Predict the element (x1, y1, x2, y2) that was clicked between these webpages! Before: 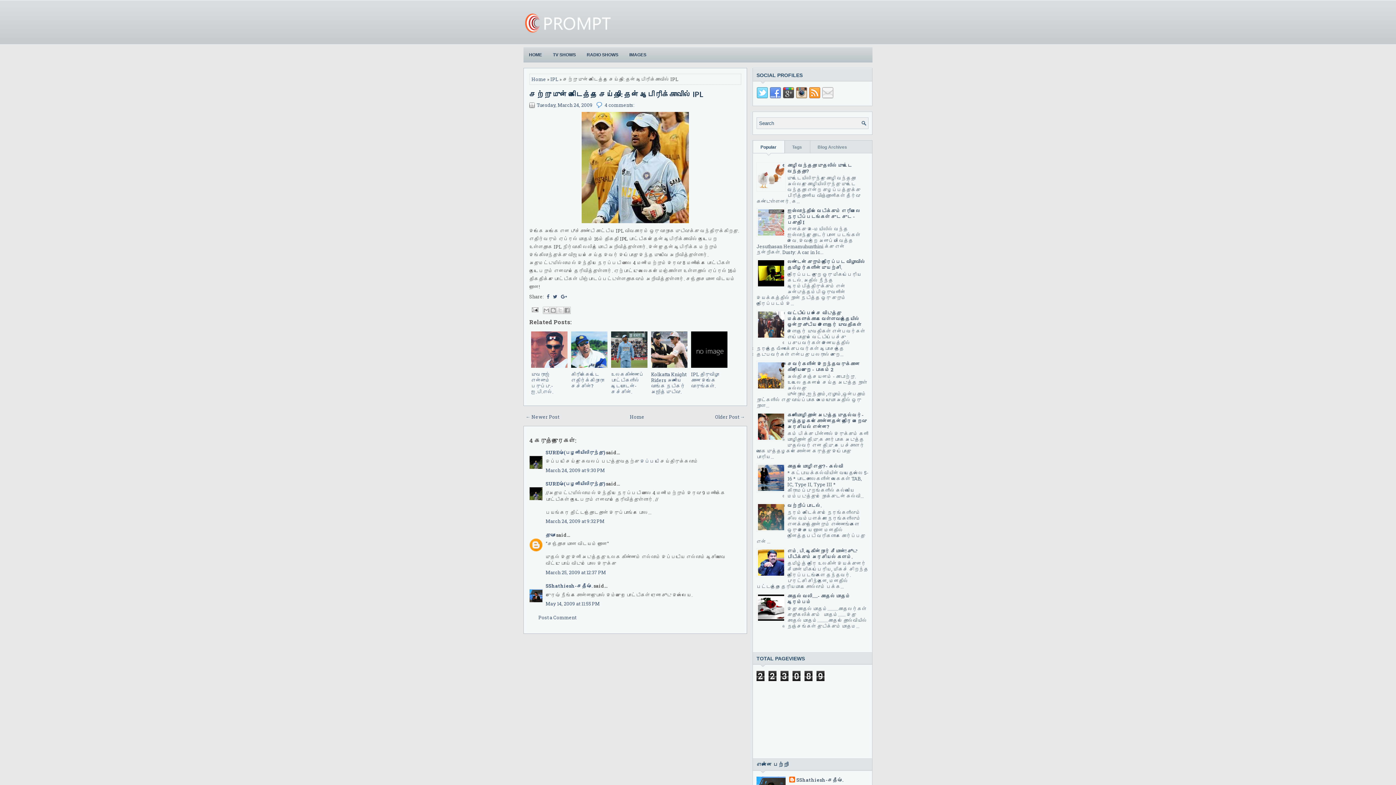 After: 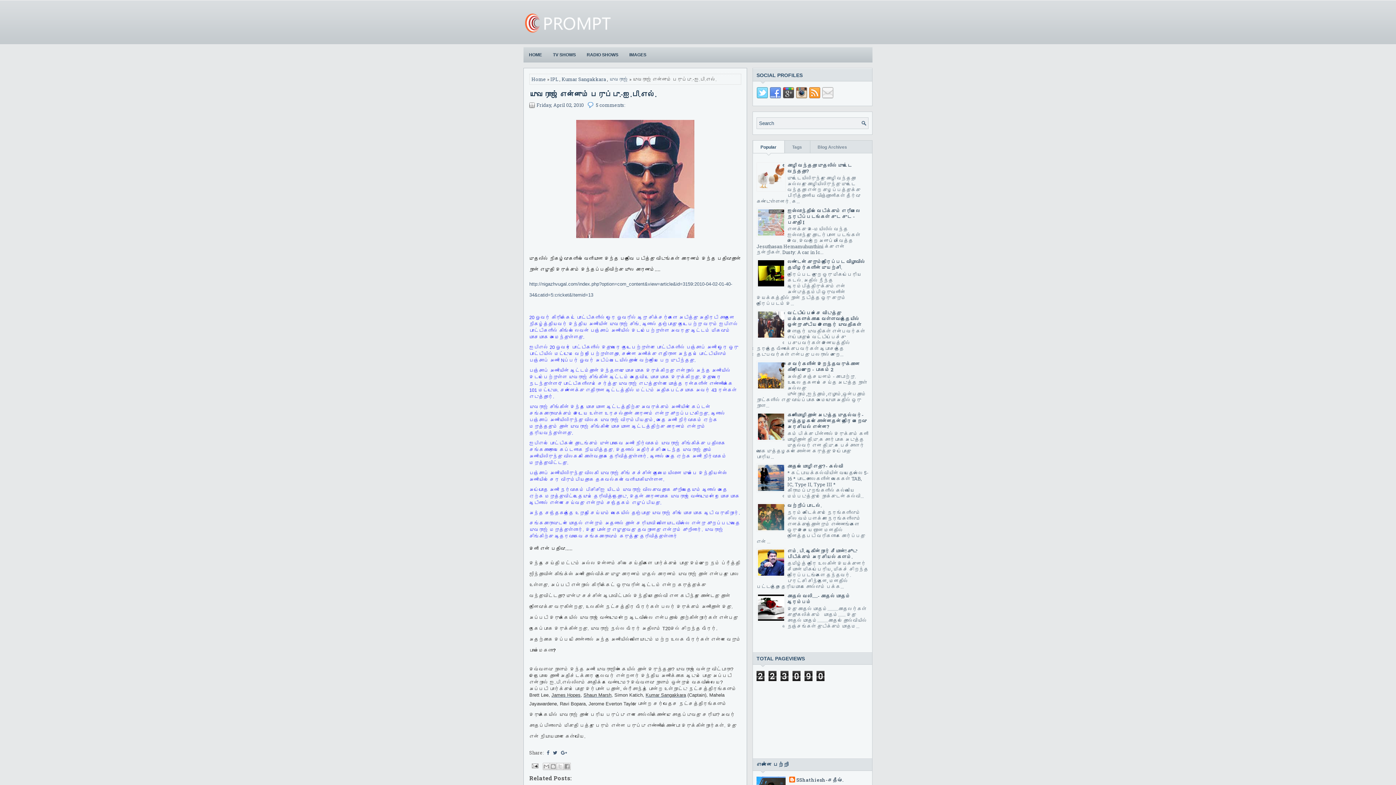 Action: label: யுவராஜ் என்னும் பருப்பு.-ஐ.பி.எல். bbox: (531, 371, 553, 395)